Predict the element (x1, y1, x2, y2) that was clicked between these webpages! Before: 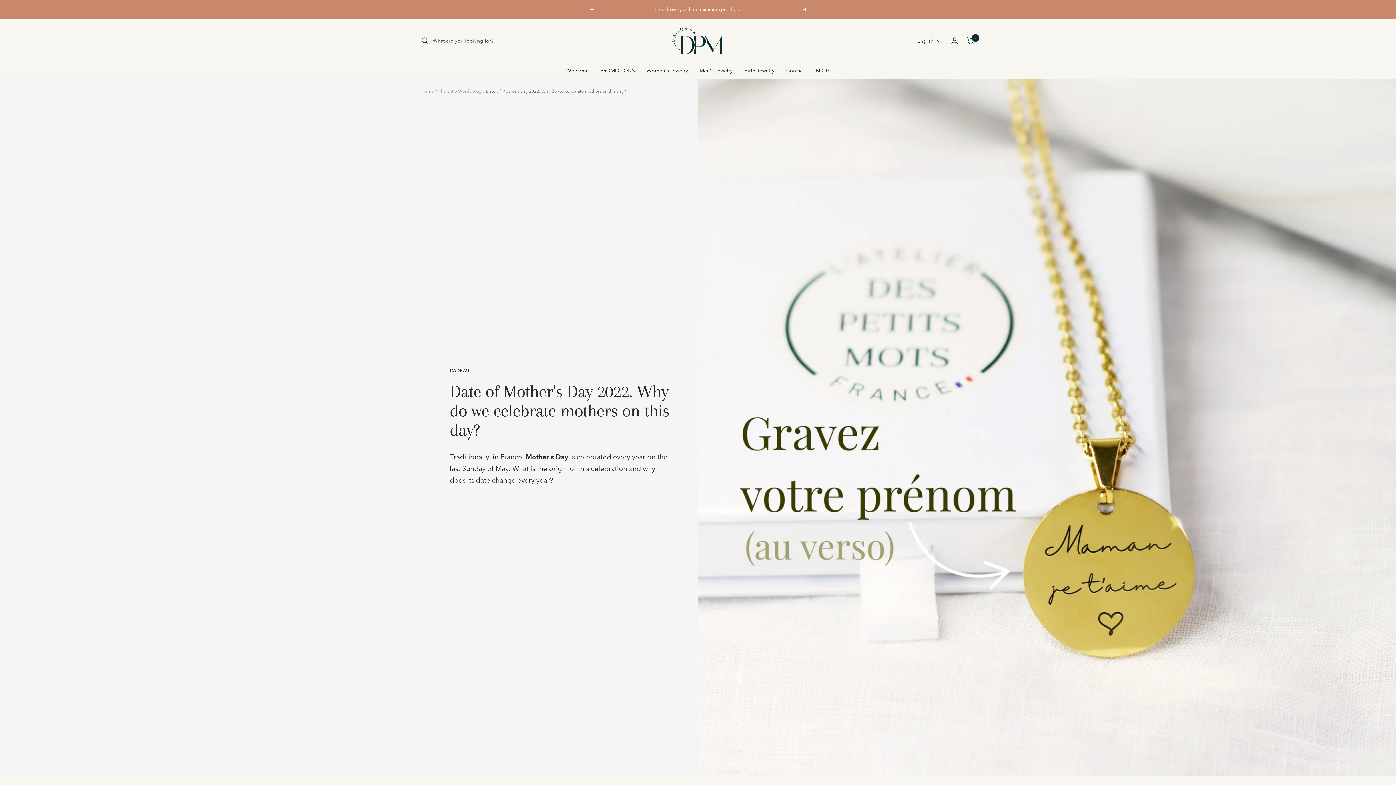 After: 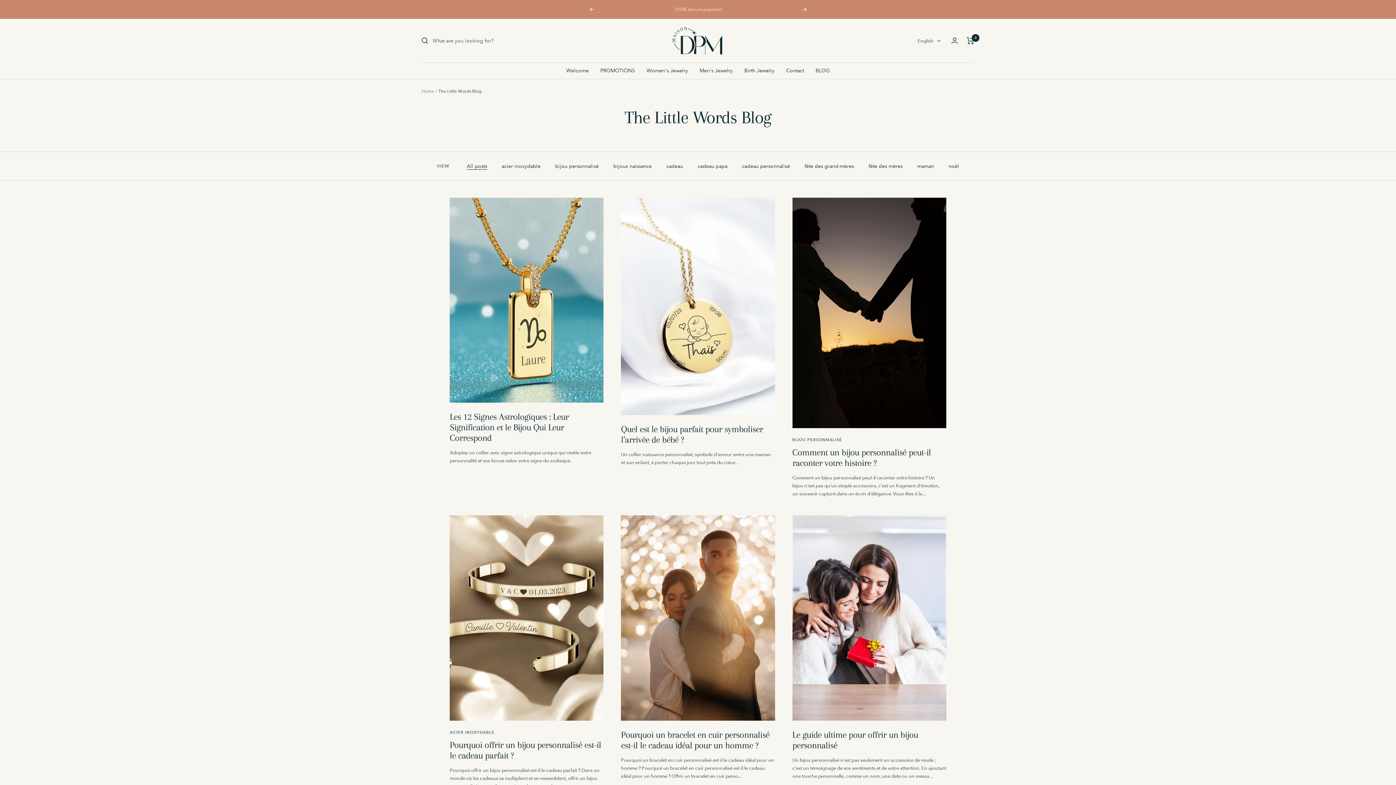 Action: bbox: (438, 88, 481, 94) label: The Little Words Blog